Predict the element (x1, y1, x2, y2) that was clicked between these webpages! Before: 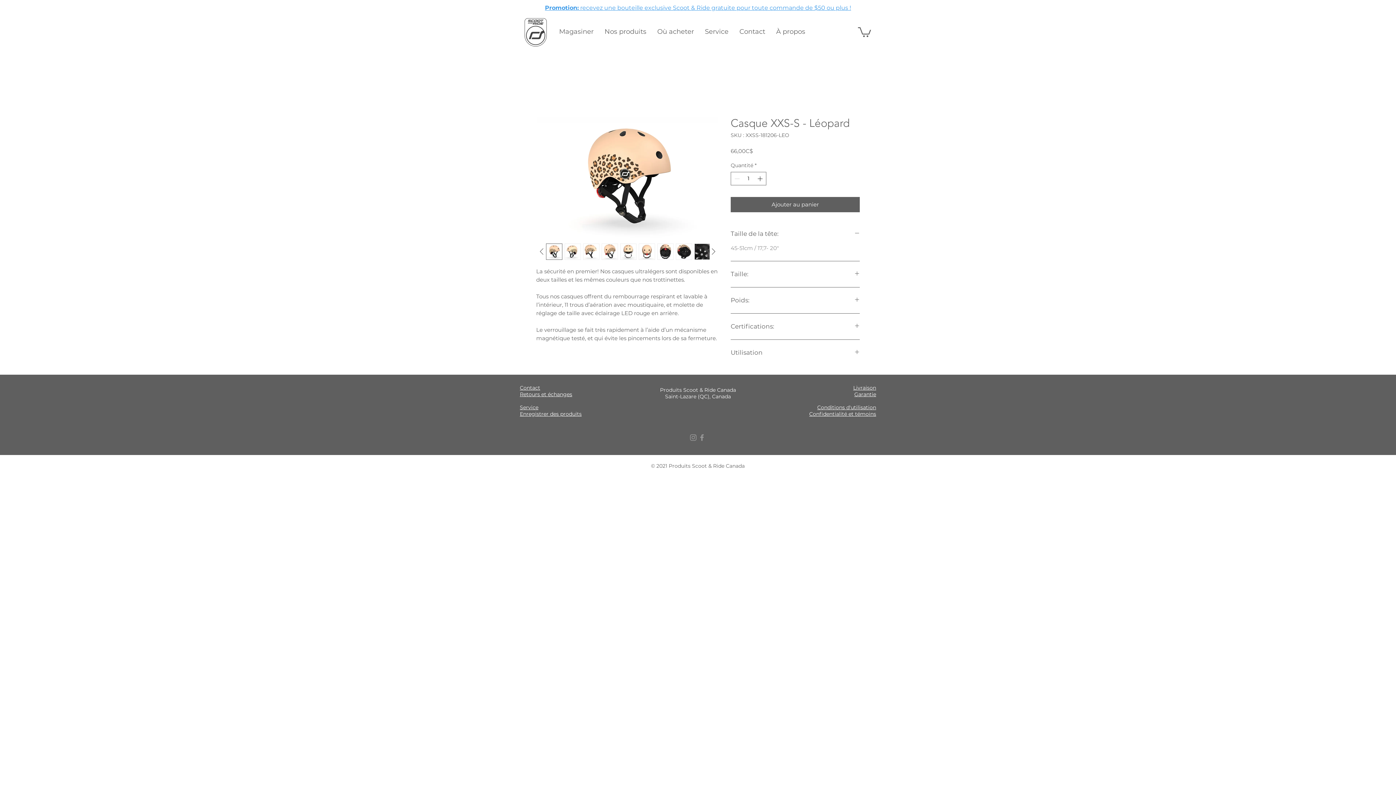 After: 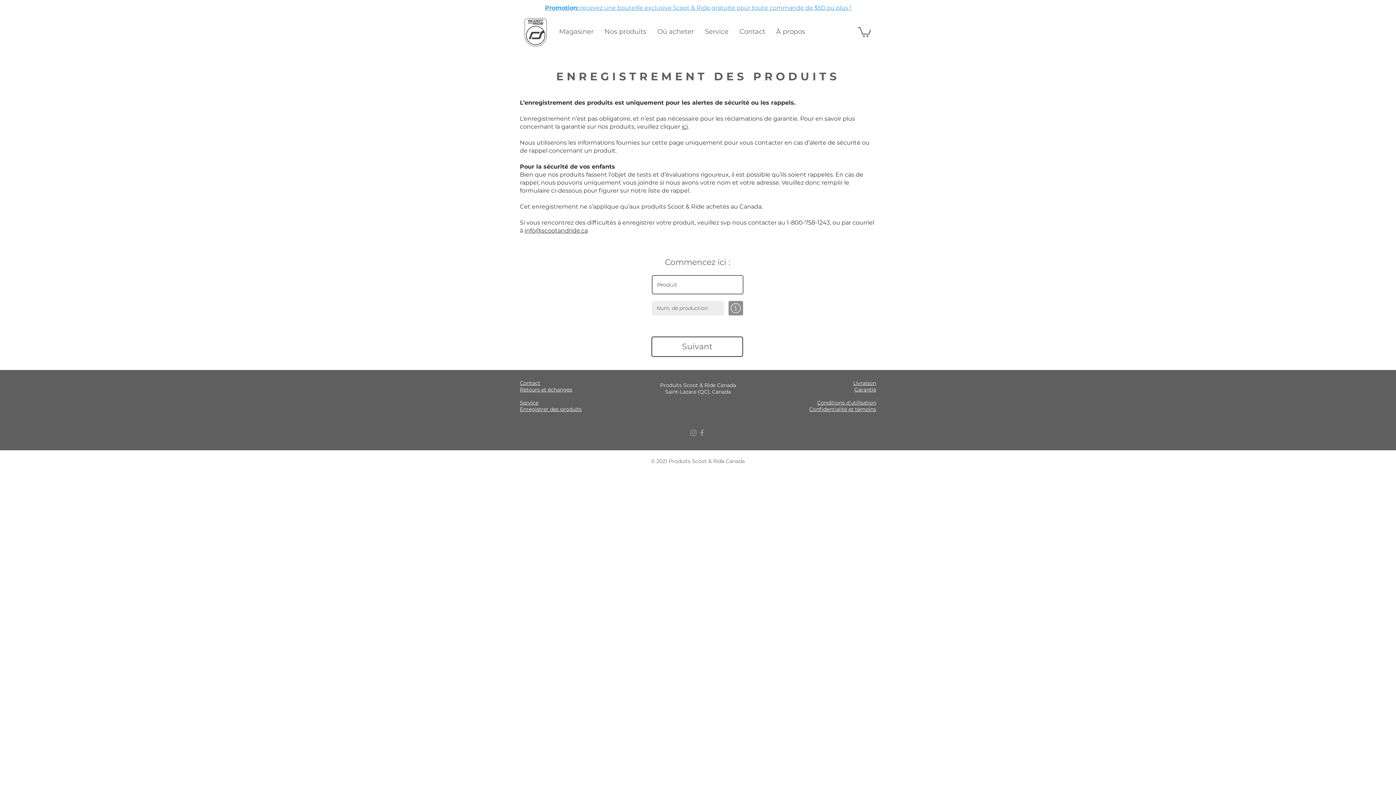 Action: label: Enregistrer des produits bbox: (520, 410, 581, 417)